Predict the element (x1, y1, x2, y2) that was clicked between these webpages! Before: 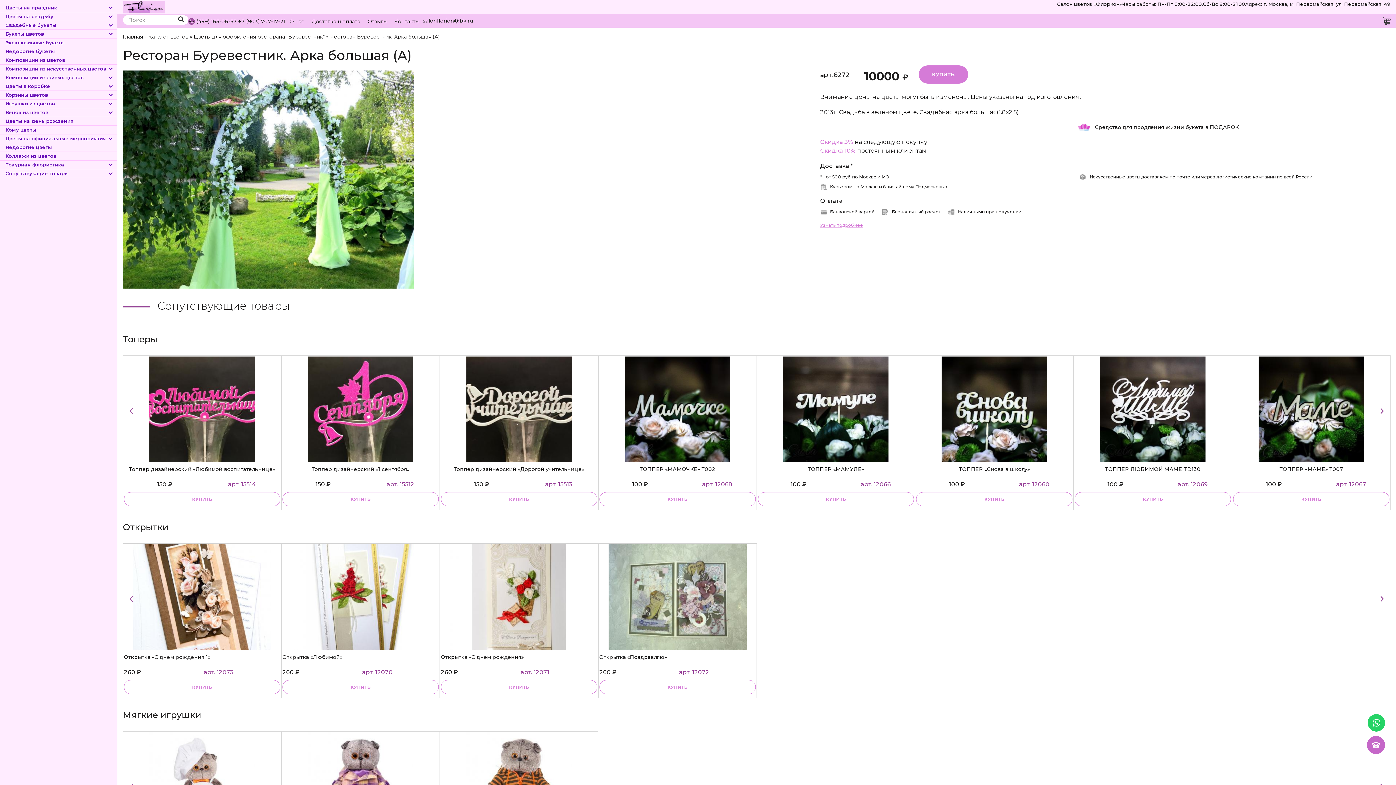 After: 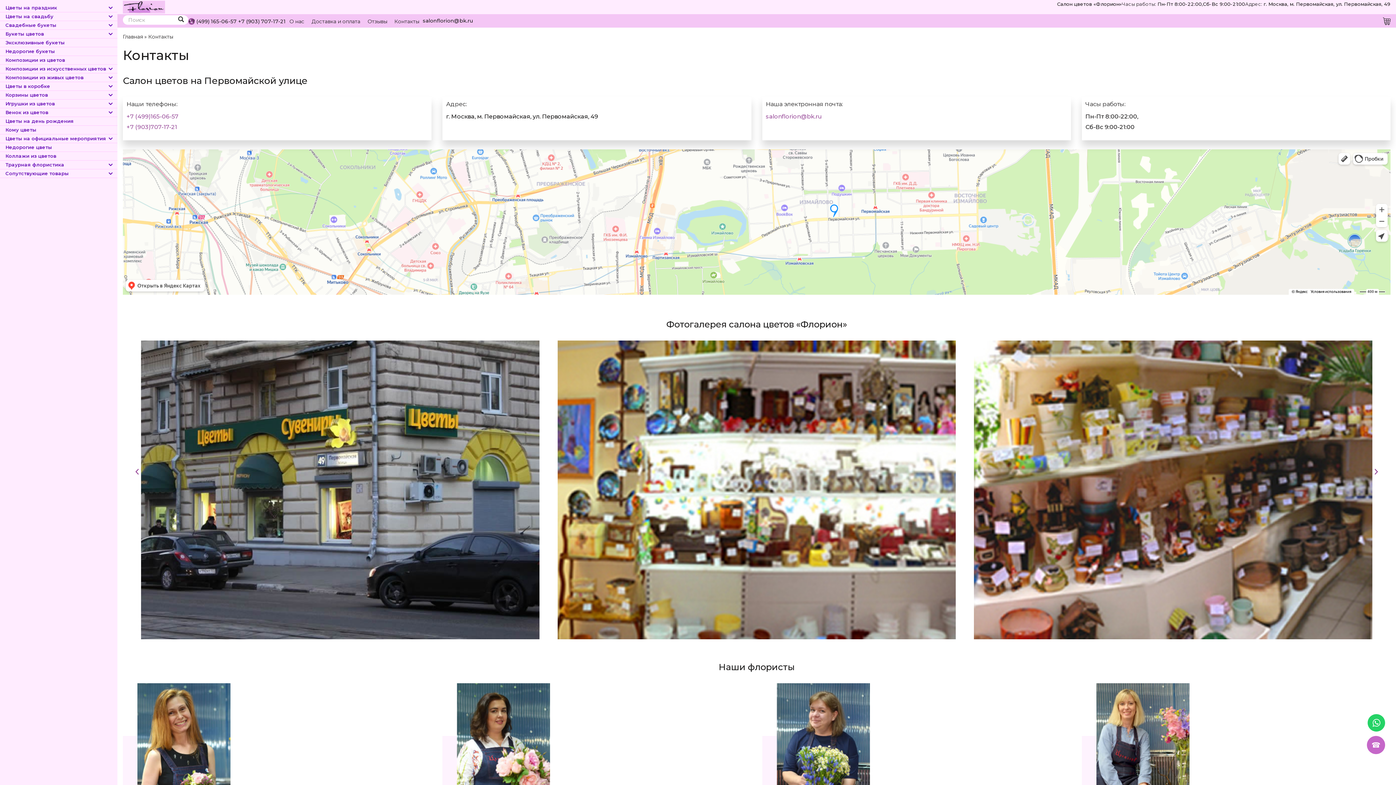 Action: bbox: (390, 14, 422, 27) label: Контакты